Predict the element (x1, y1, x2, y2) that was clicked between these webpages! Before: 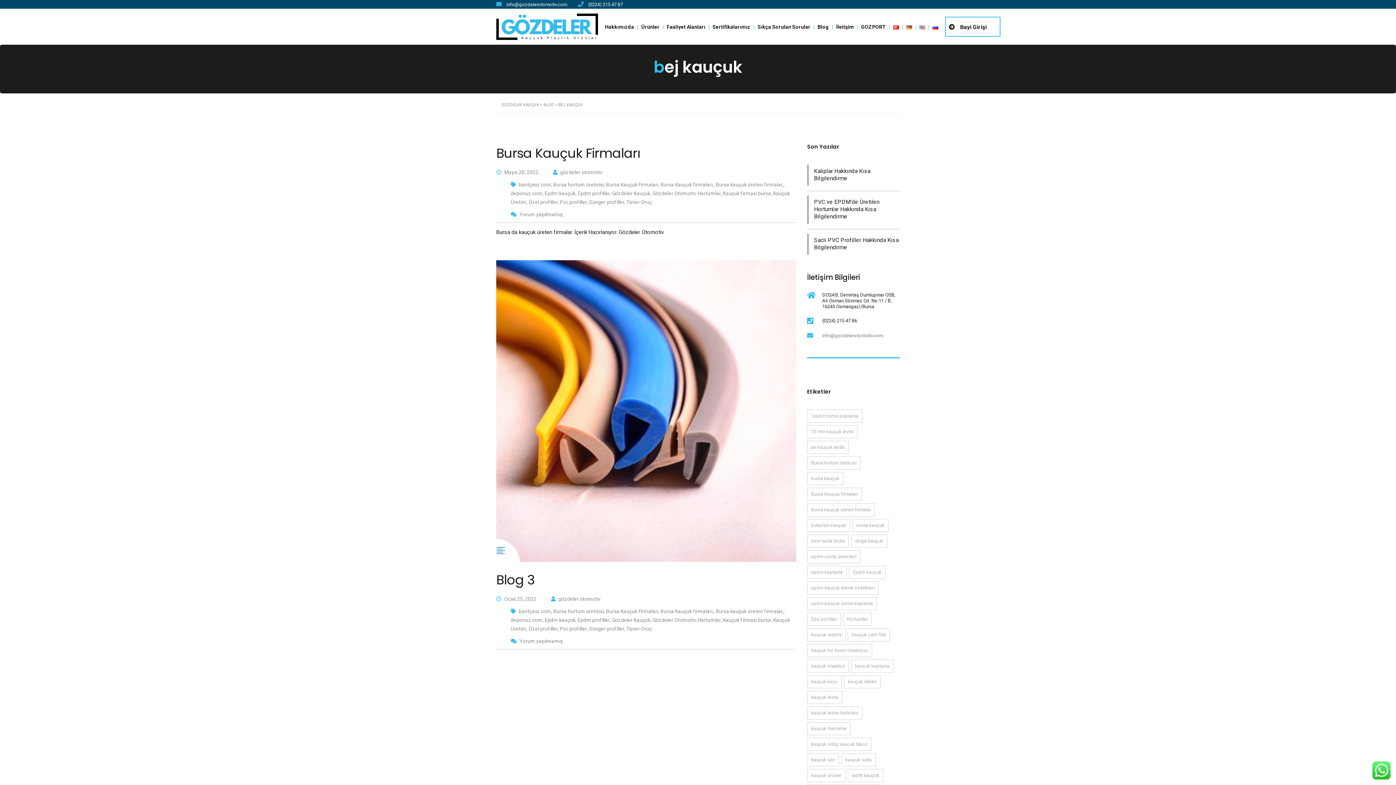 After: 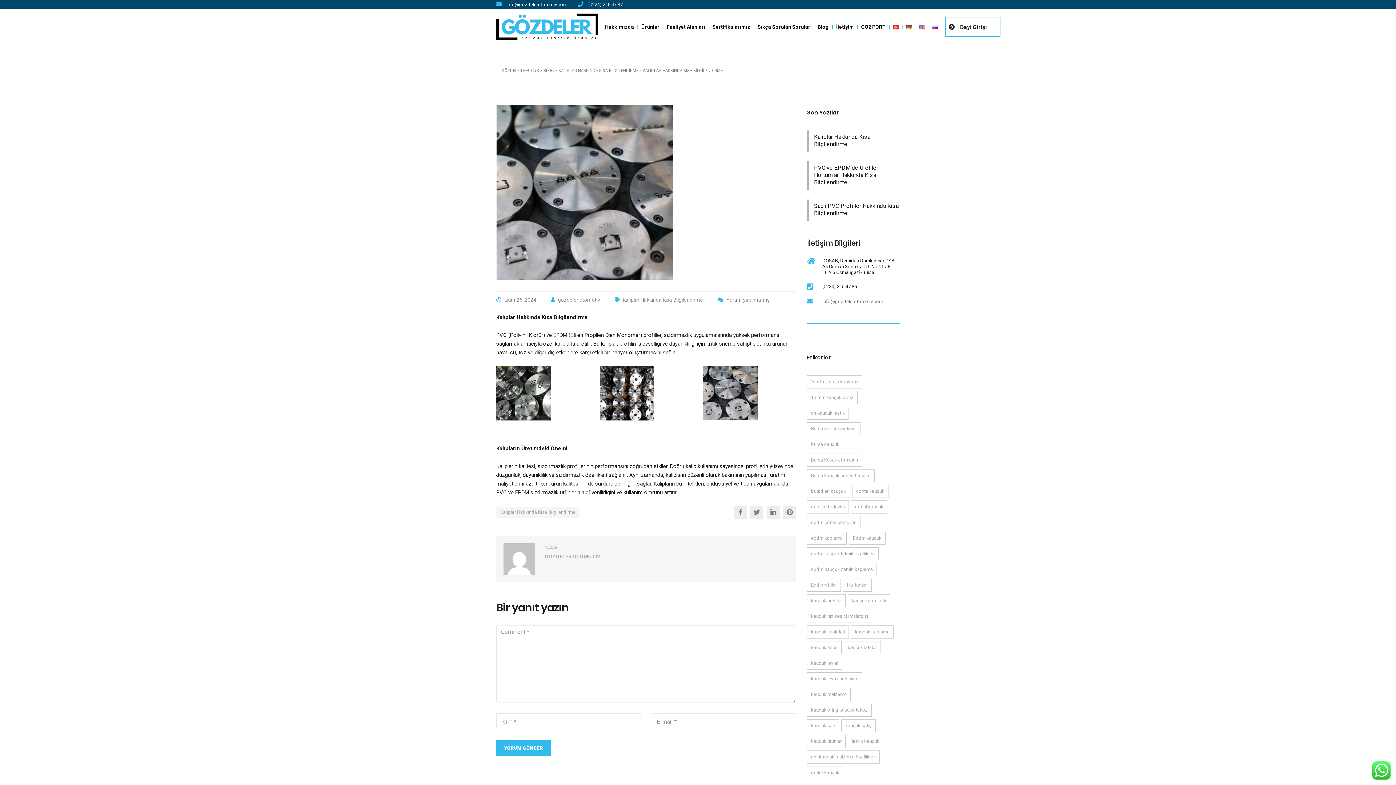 Action: label: Kalıplar Hakkında Kısa Bilgilendirme bbox: (807, 164, 900, 191)